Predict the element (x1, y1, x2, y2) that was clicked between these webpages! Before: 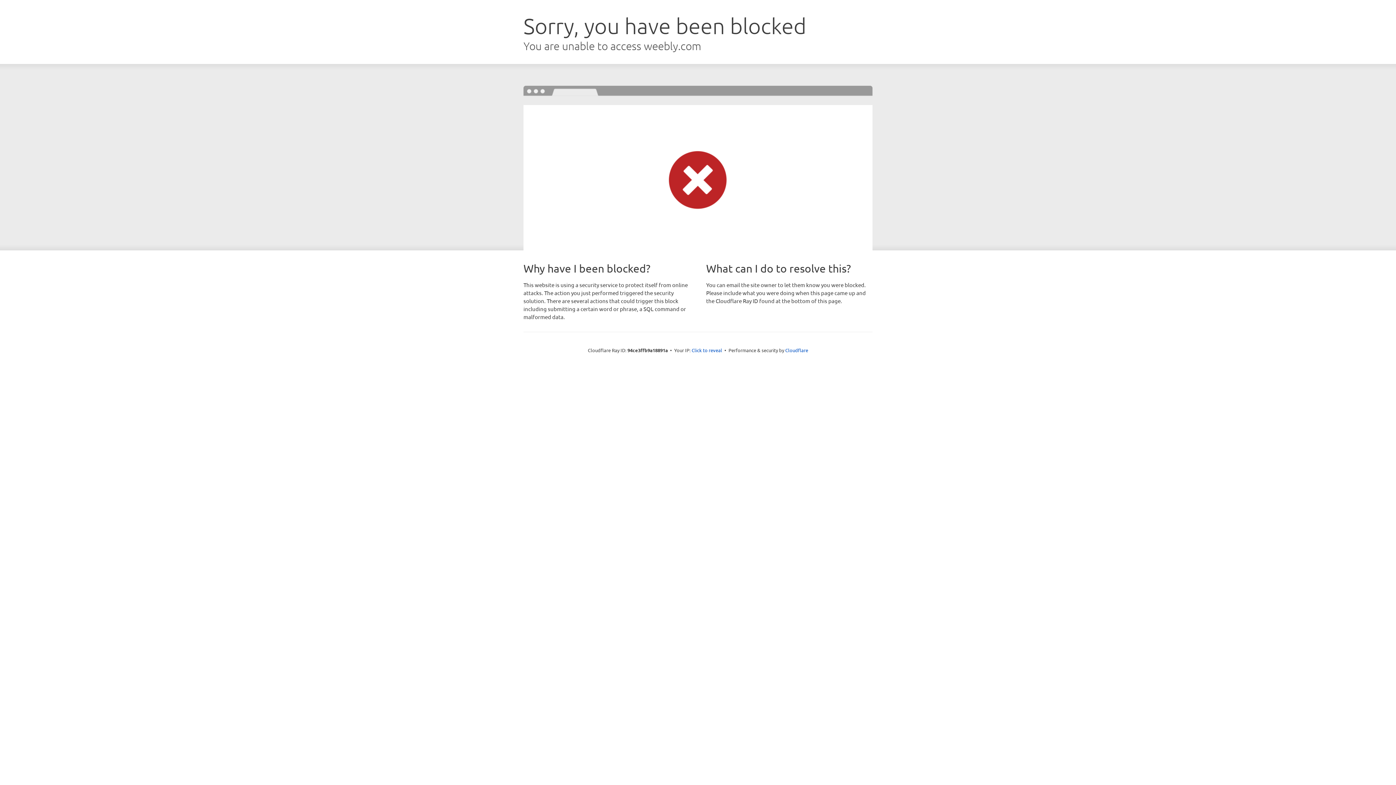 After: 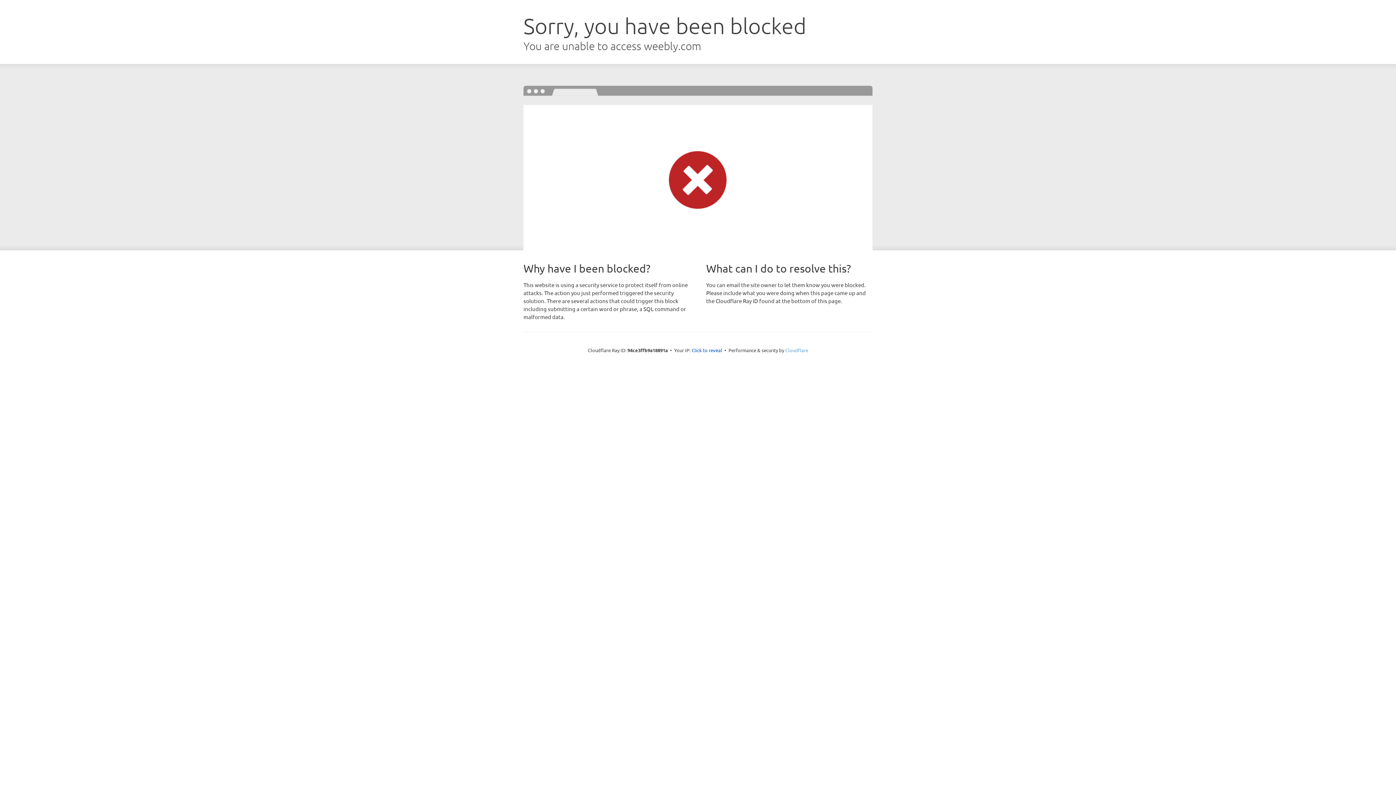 Action: bbox: (785, 347, 808, 353) label: Cloudflare